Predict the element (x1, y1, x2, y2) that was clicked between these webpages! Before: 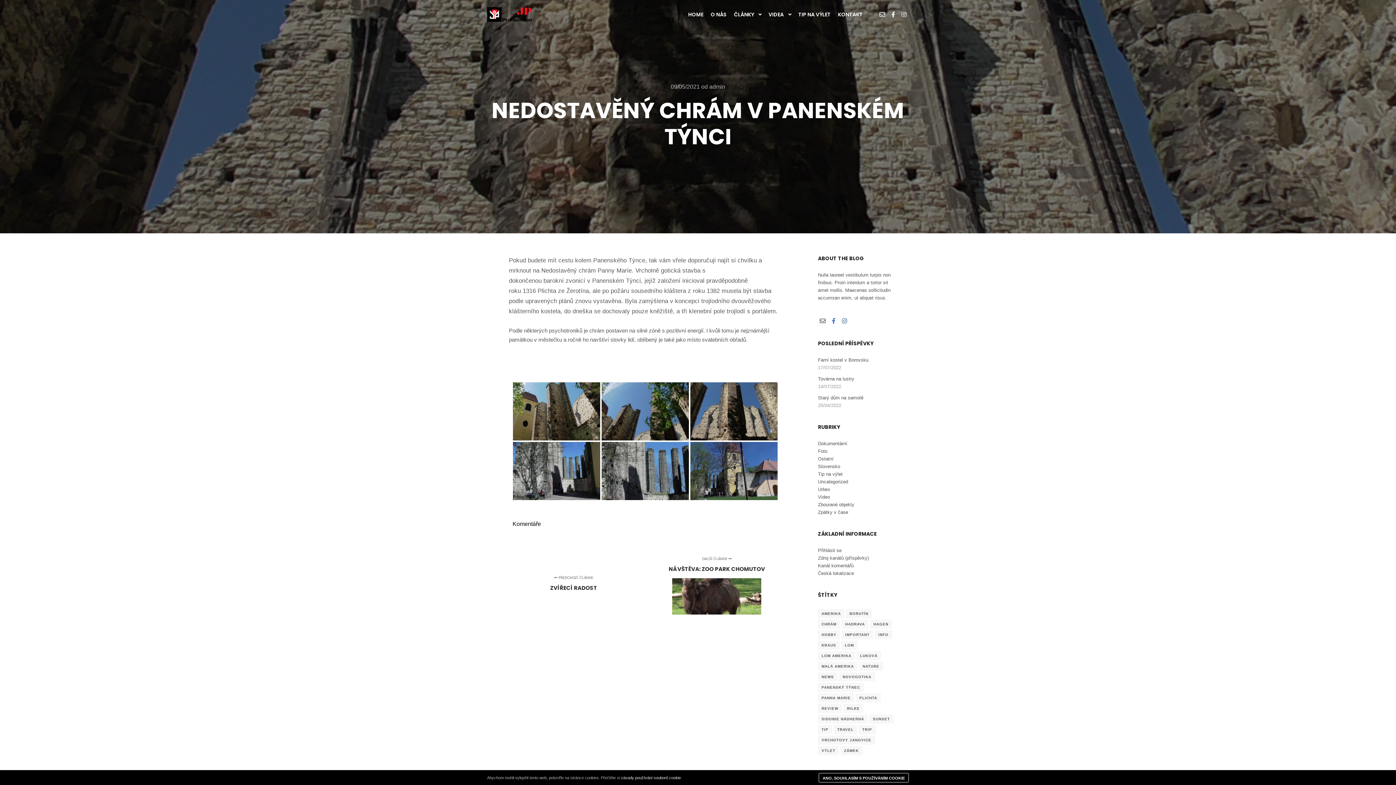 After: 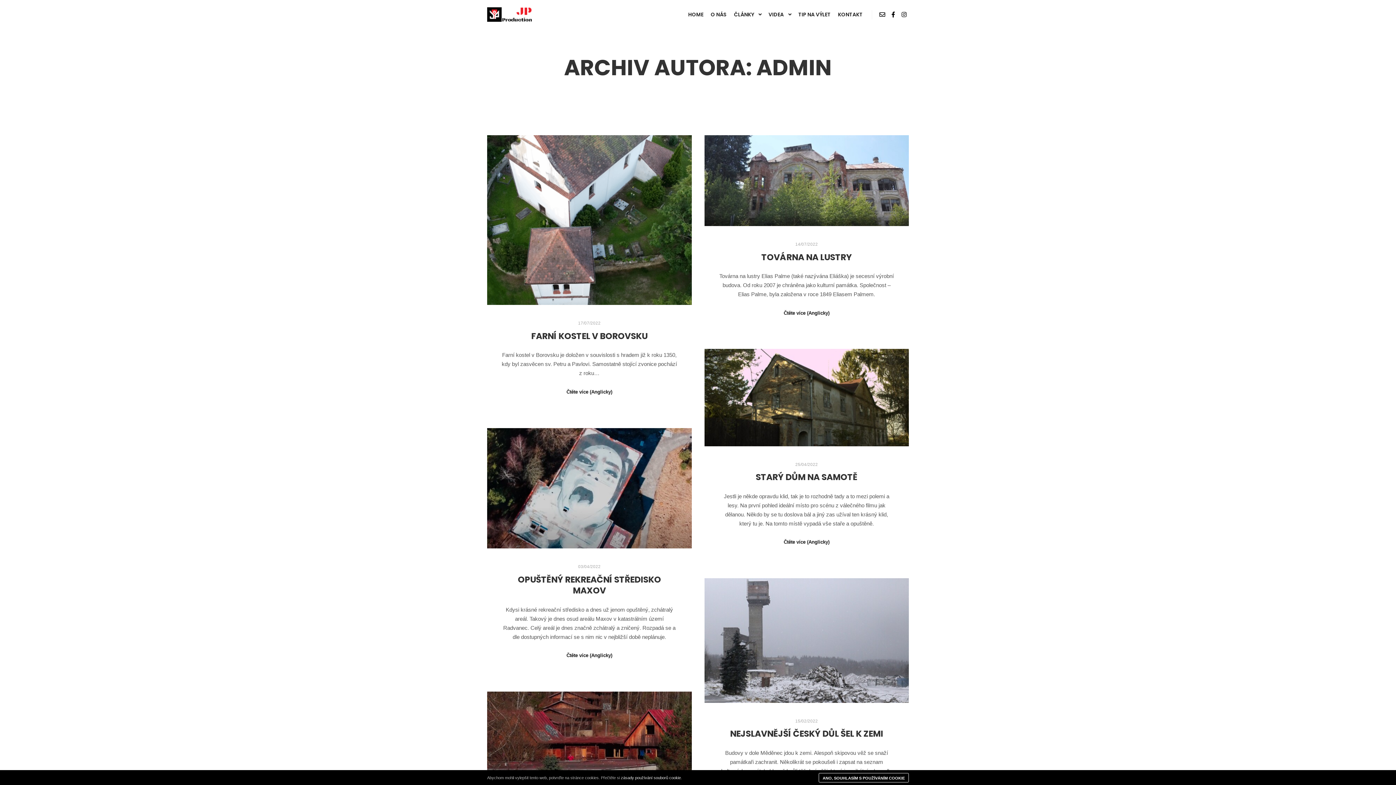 Action: label: admin bbox: (709, 83, 725, 89)